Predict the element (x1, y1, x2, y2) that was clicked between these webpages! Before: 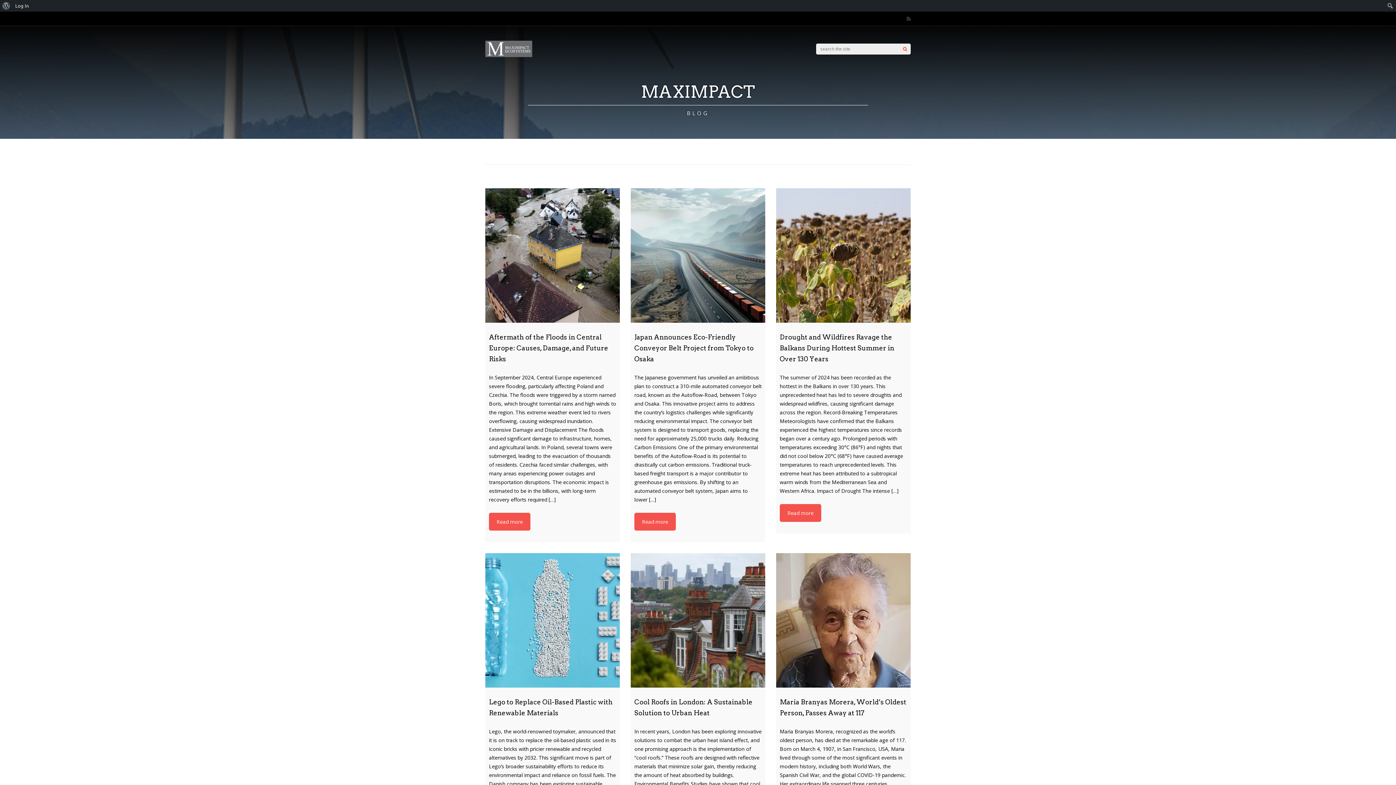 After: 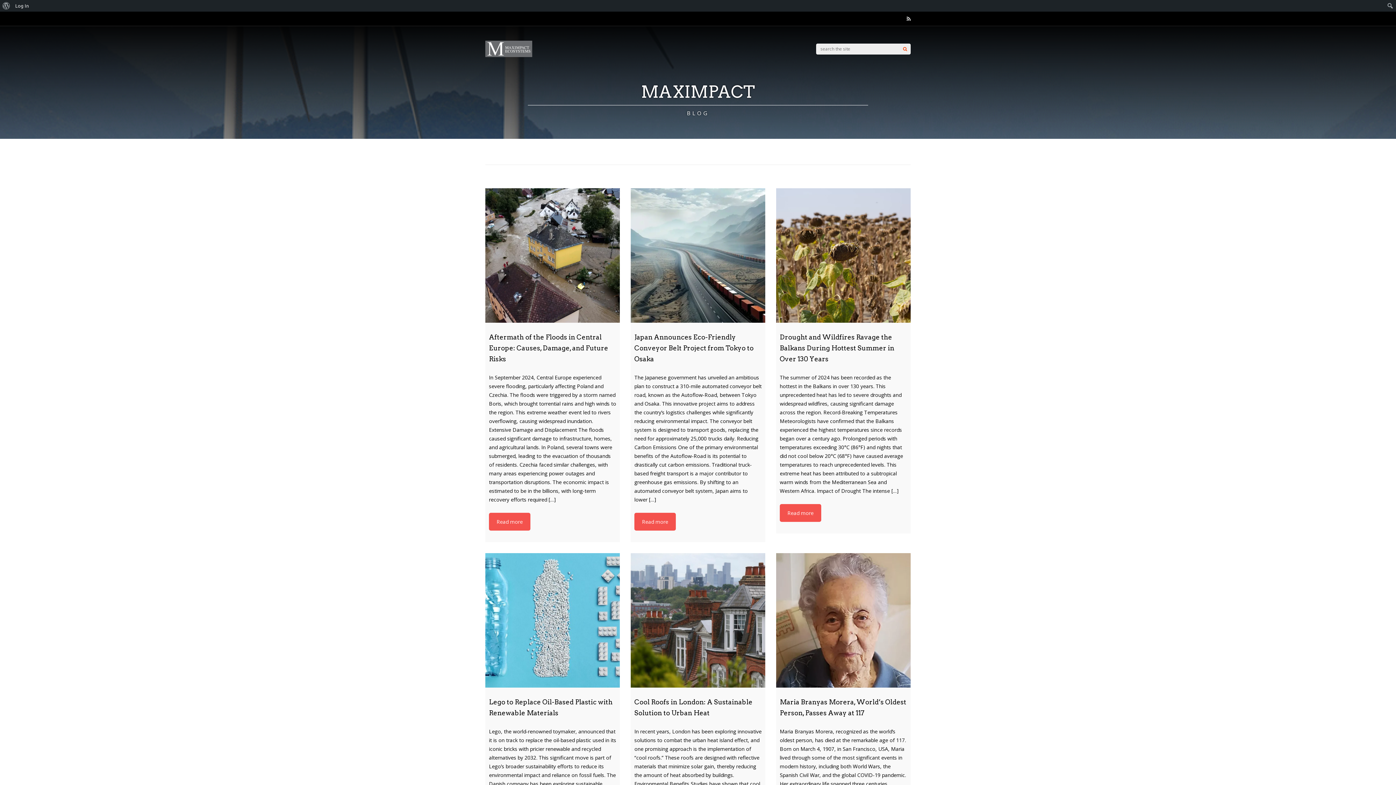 Action: bbox: (906, 11, 910, 26)